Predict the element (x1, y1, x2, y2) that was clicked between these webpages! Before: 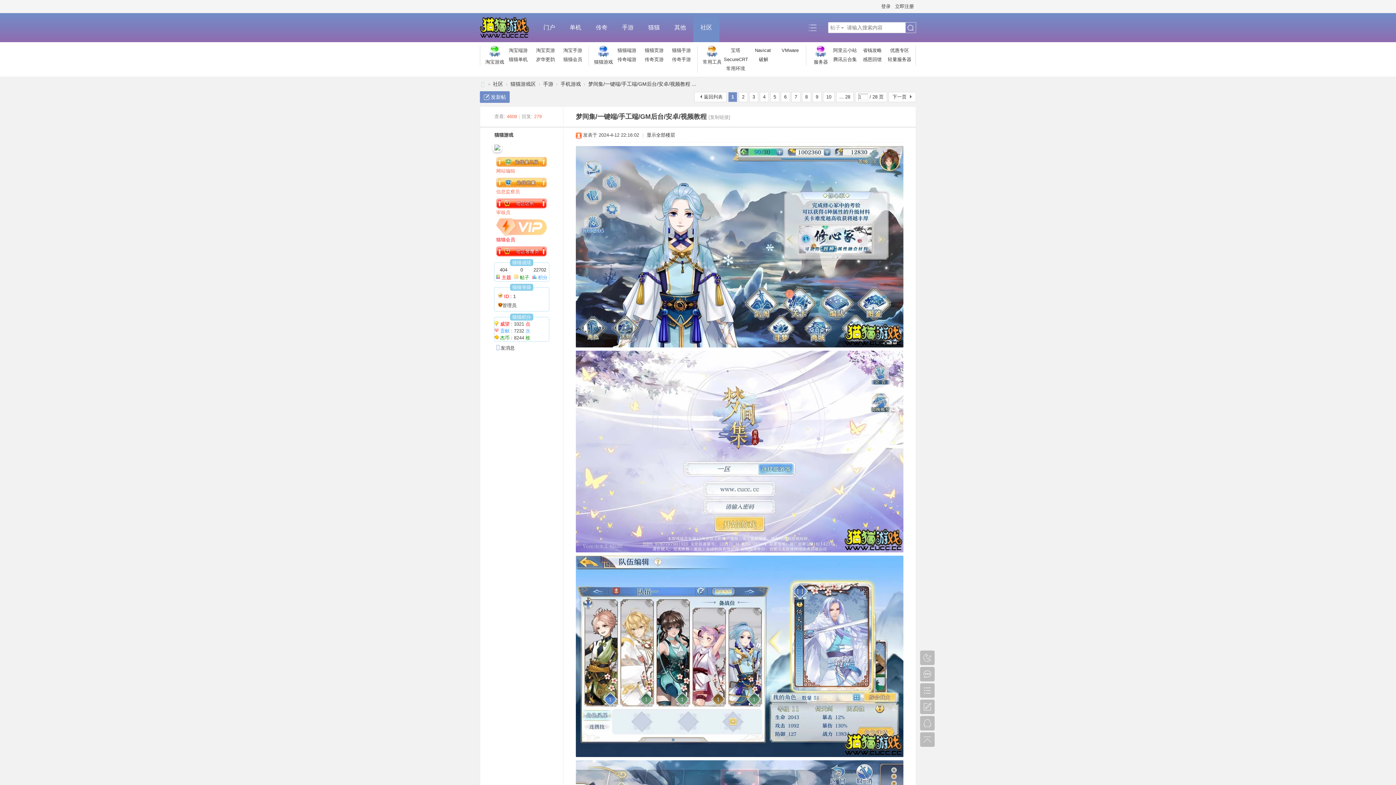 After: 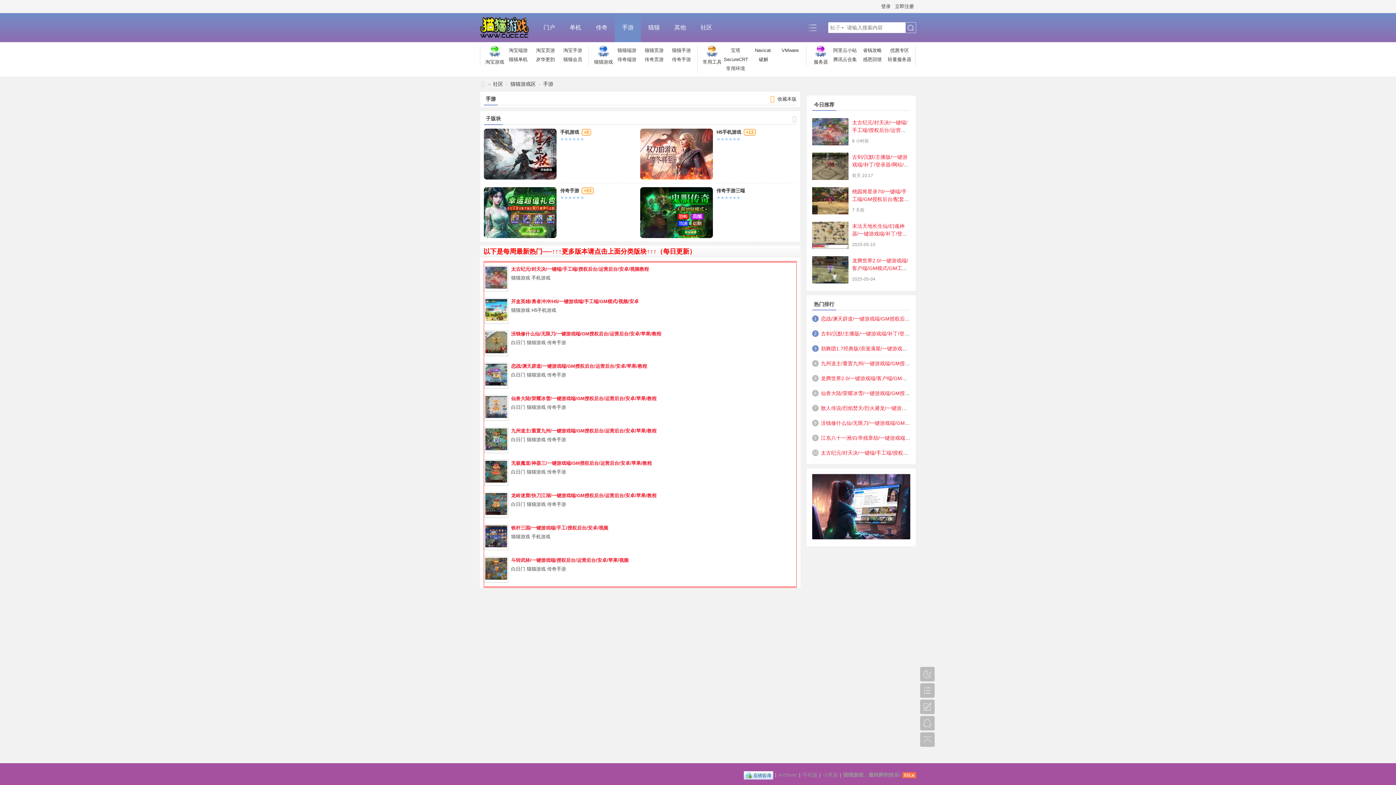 Action: label: 手游 bbox: (543, 78, 553, 89)